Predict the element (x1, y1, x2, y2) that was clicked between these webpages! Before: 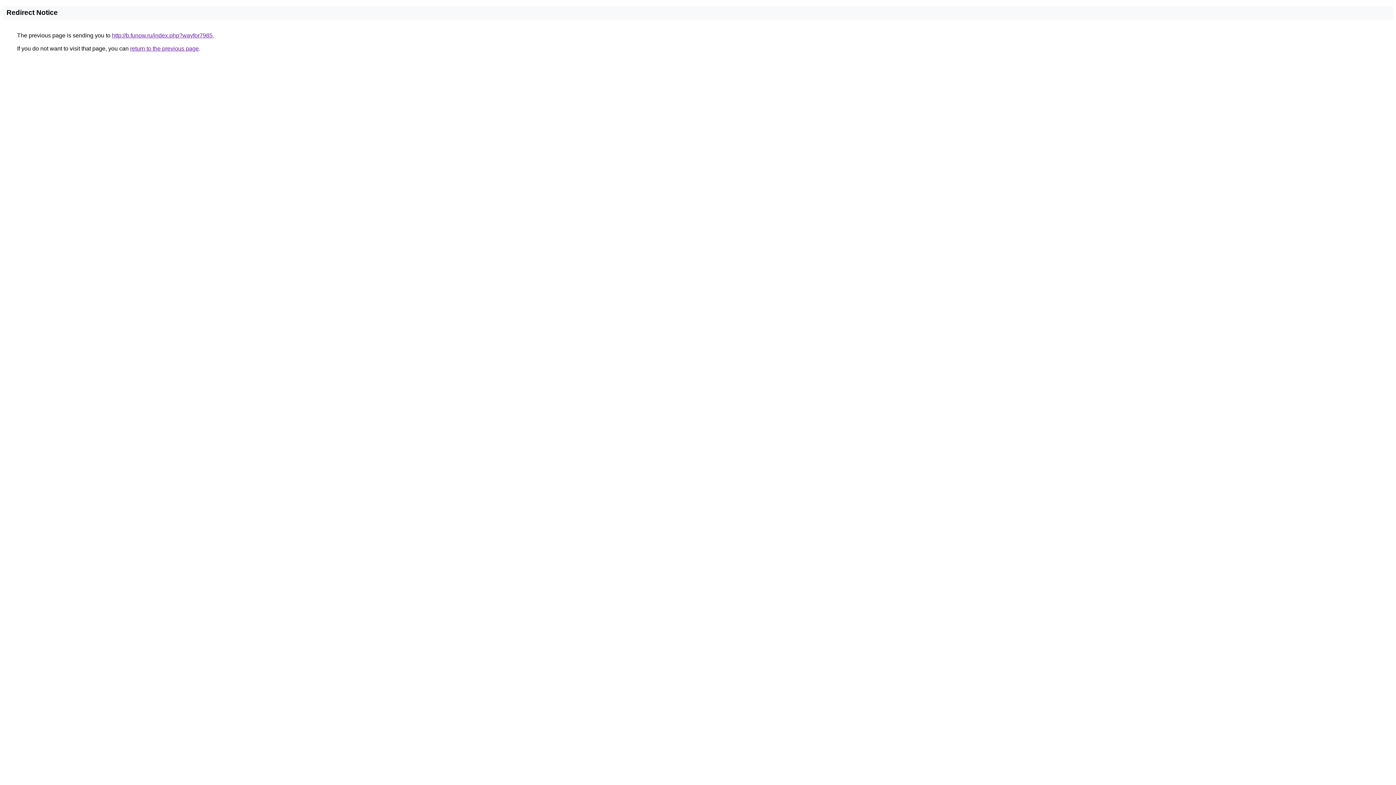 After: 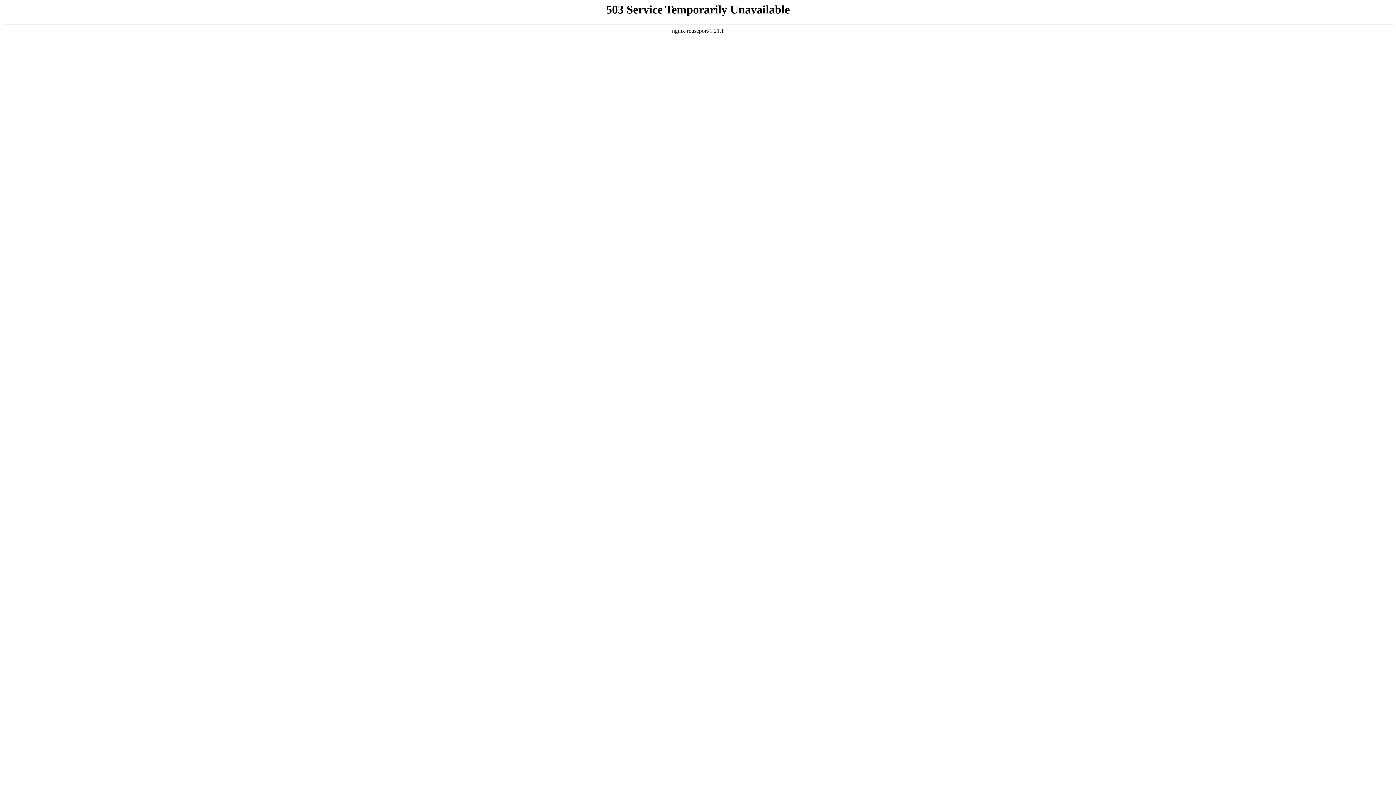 Action: label: http://b.funow.ru/index.php?wayfor7985 bbox: (112, 32, 212, 38)